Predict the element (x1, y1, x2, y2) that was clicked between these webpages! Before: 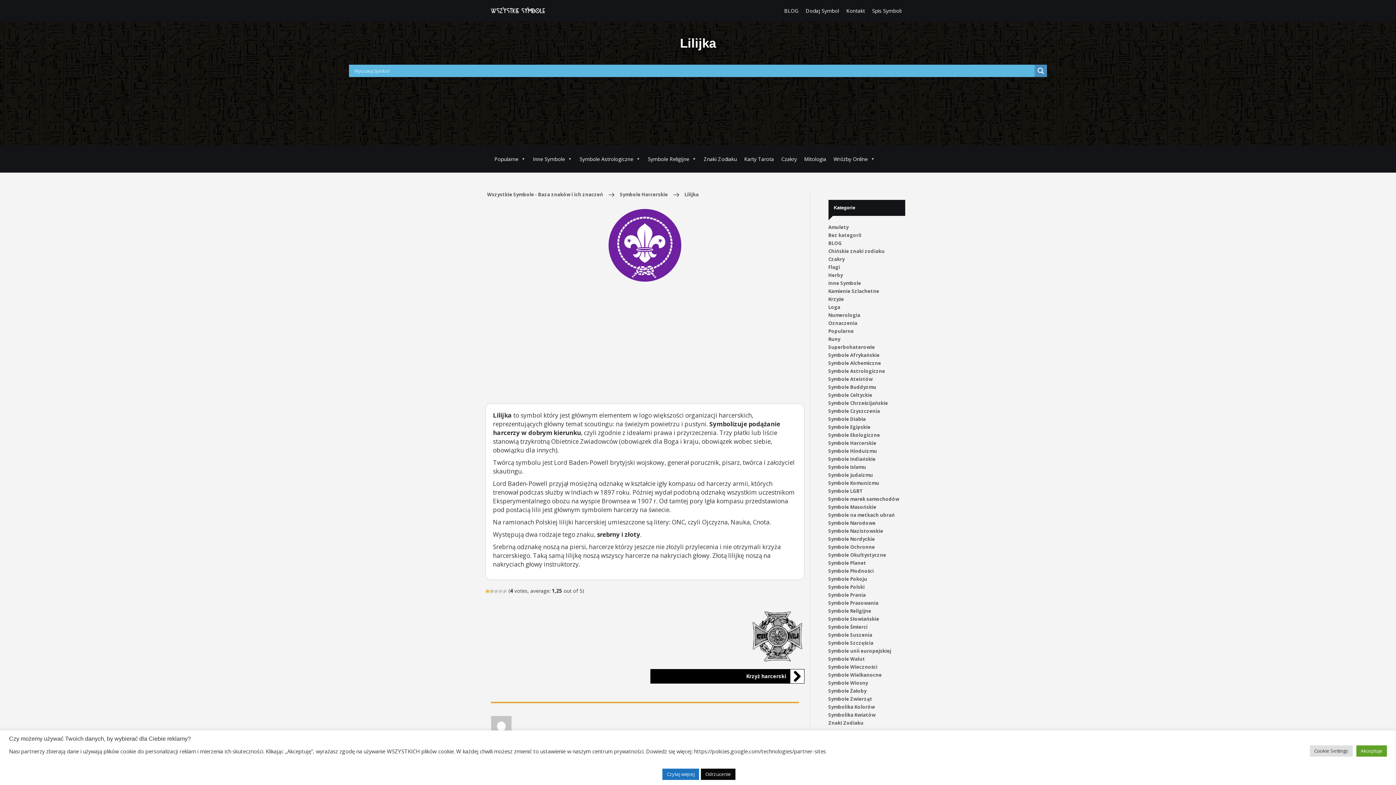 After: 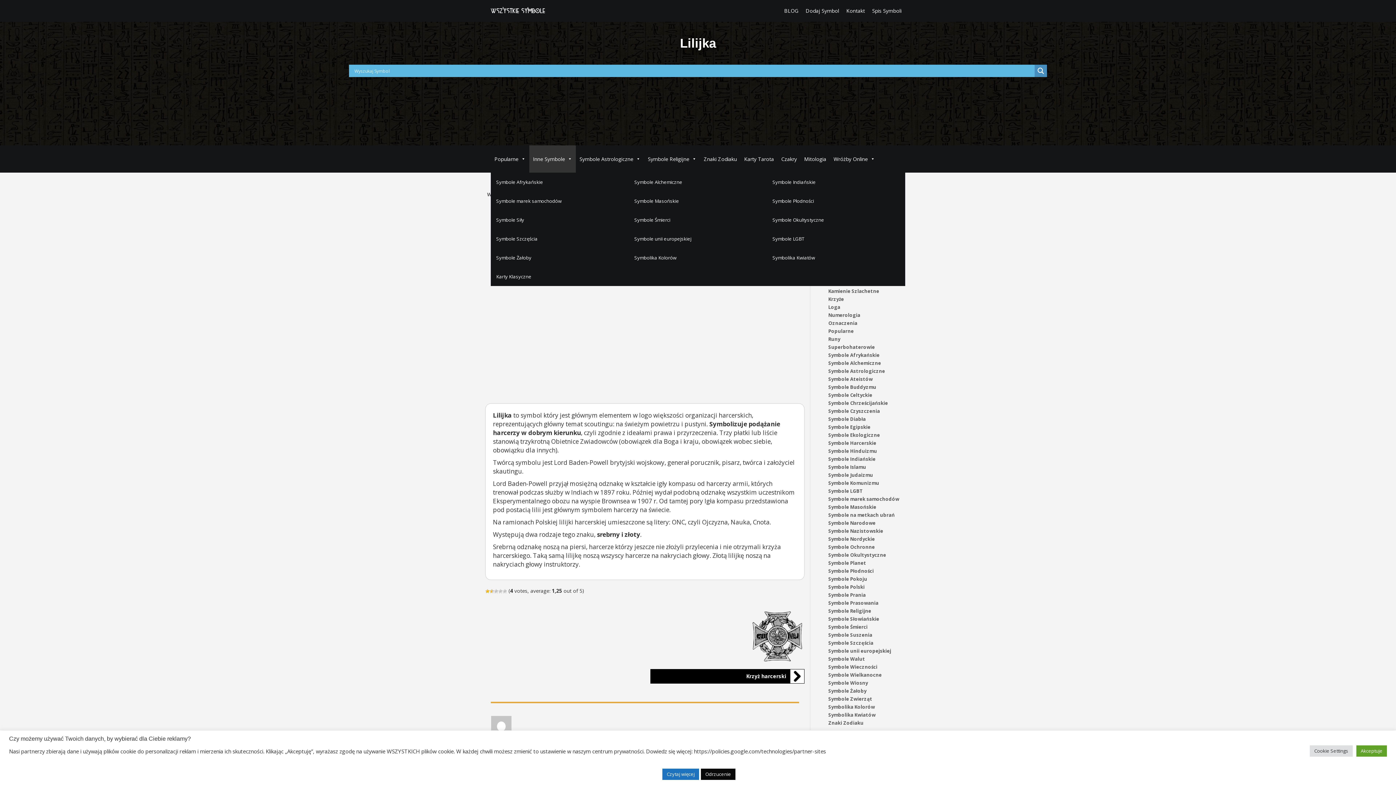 Action: bbox: (529, 145, 576, 172) label: Inne Symbole